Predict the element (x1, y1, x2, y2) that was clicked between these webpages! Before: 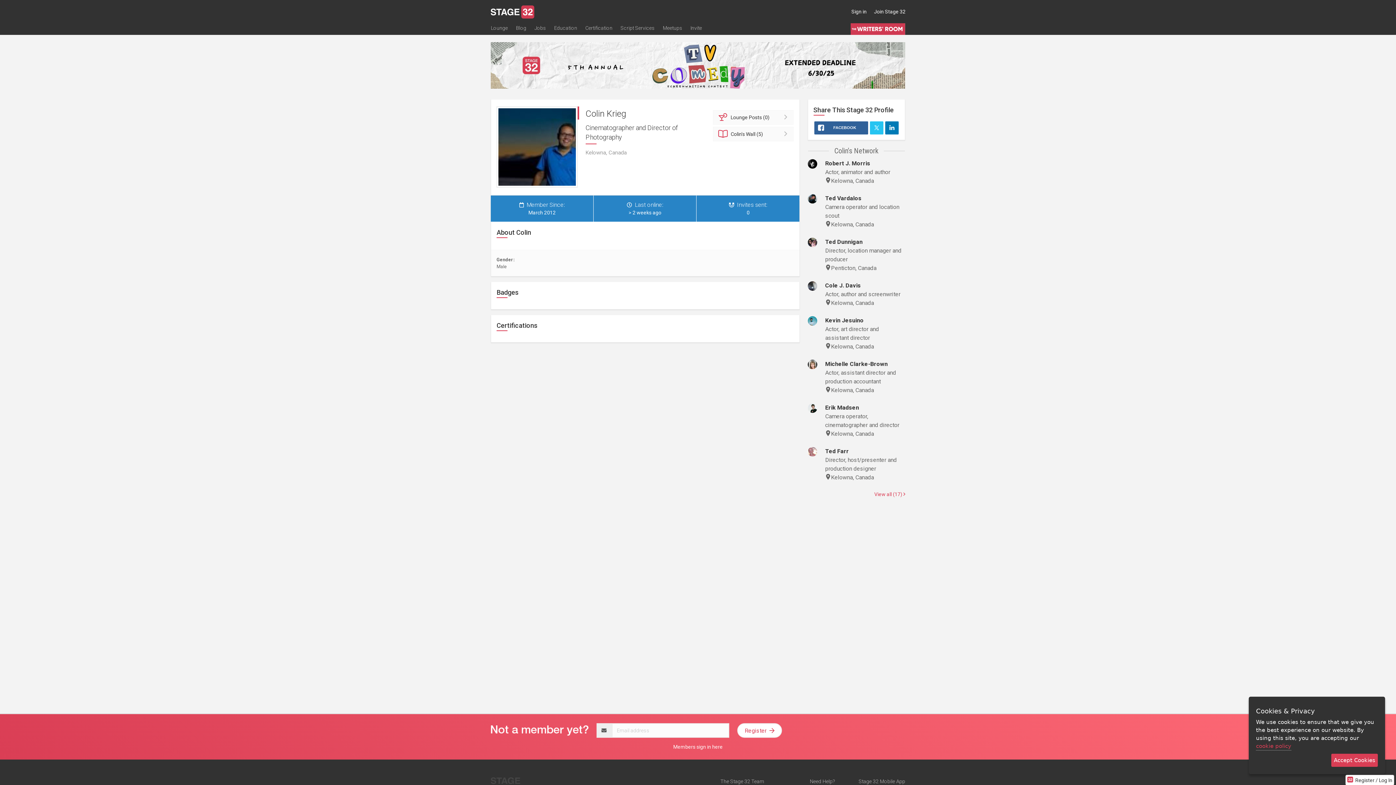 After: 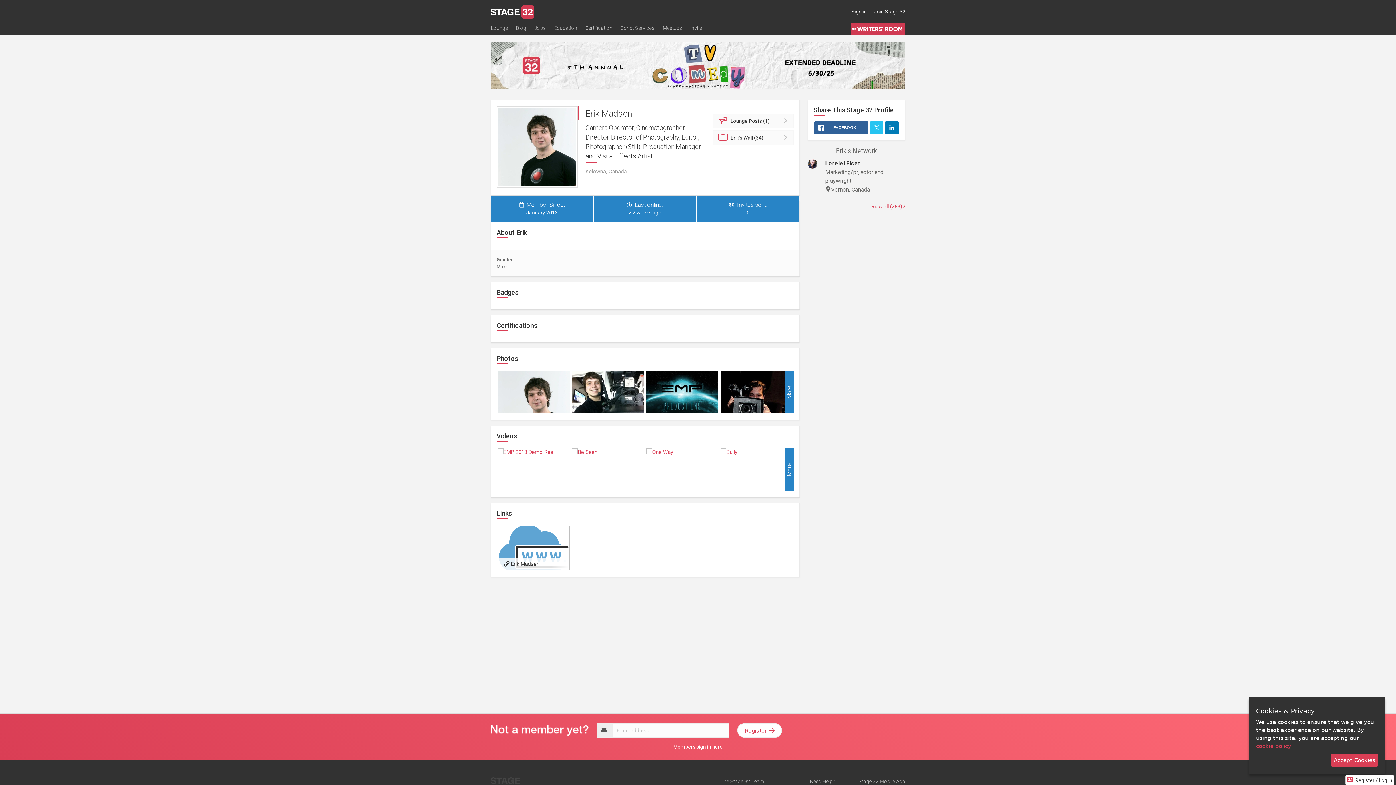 Action: label: Erik Madsen bbox: (825, 404, 859, 411)